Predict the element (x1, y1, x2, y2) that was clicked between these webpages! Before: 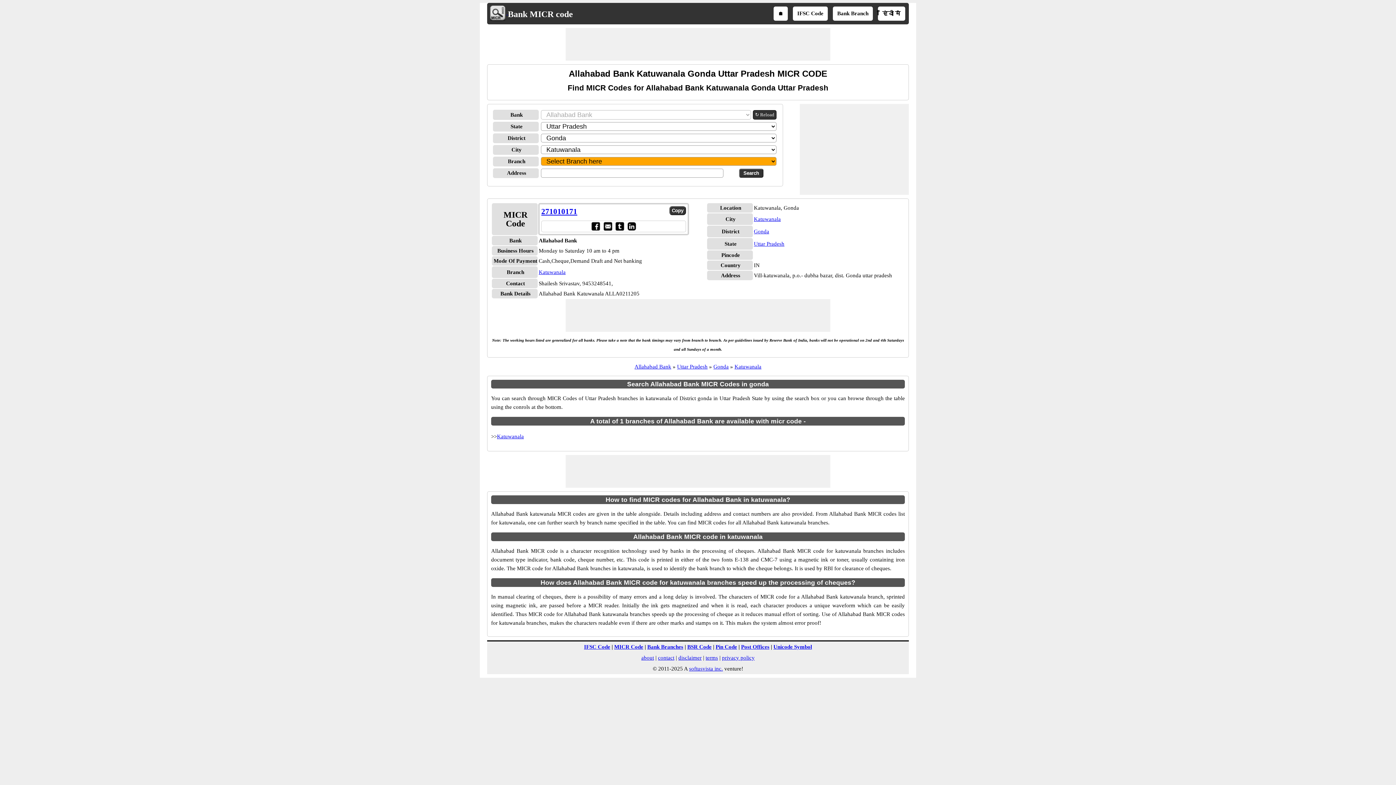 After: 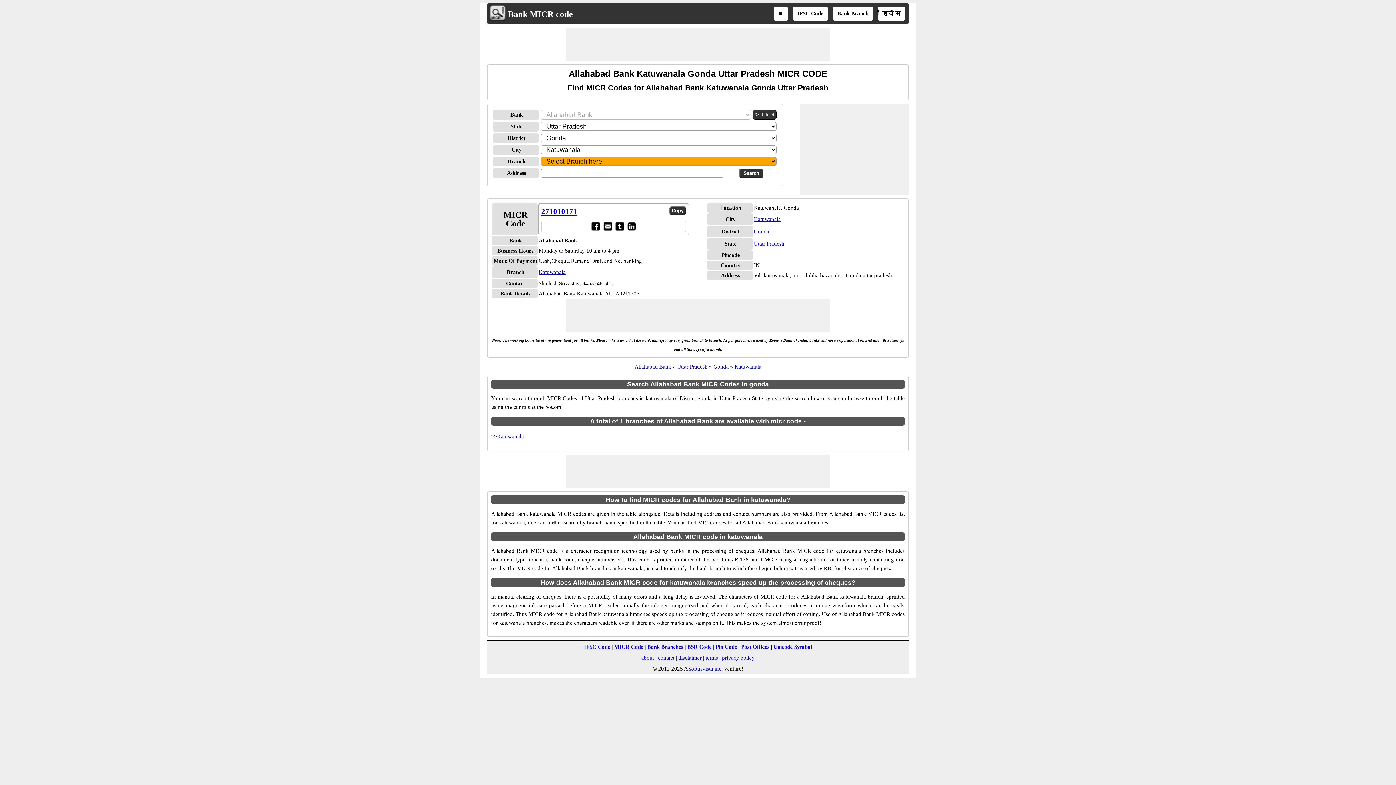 Action: label: MICR Code bbox: (614, 644, 643, 650)